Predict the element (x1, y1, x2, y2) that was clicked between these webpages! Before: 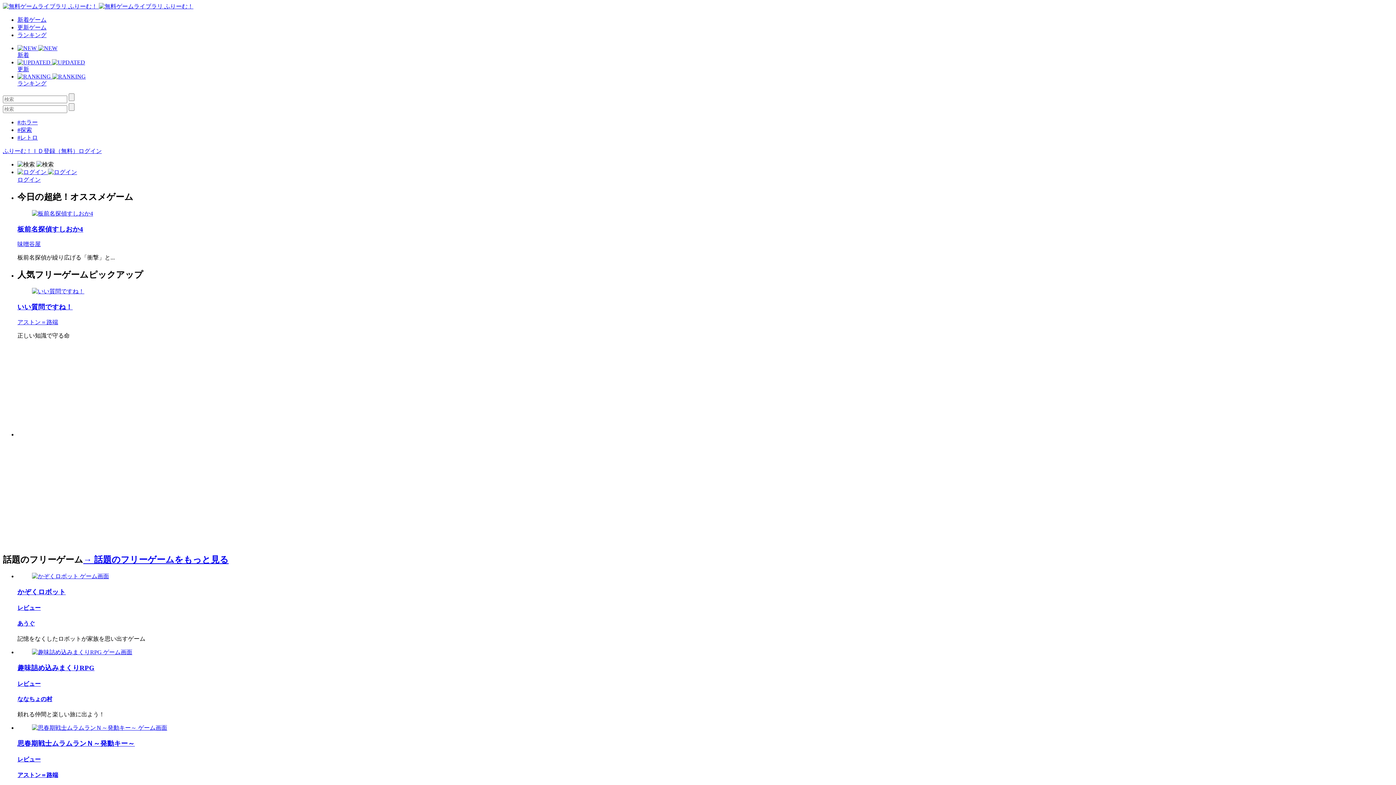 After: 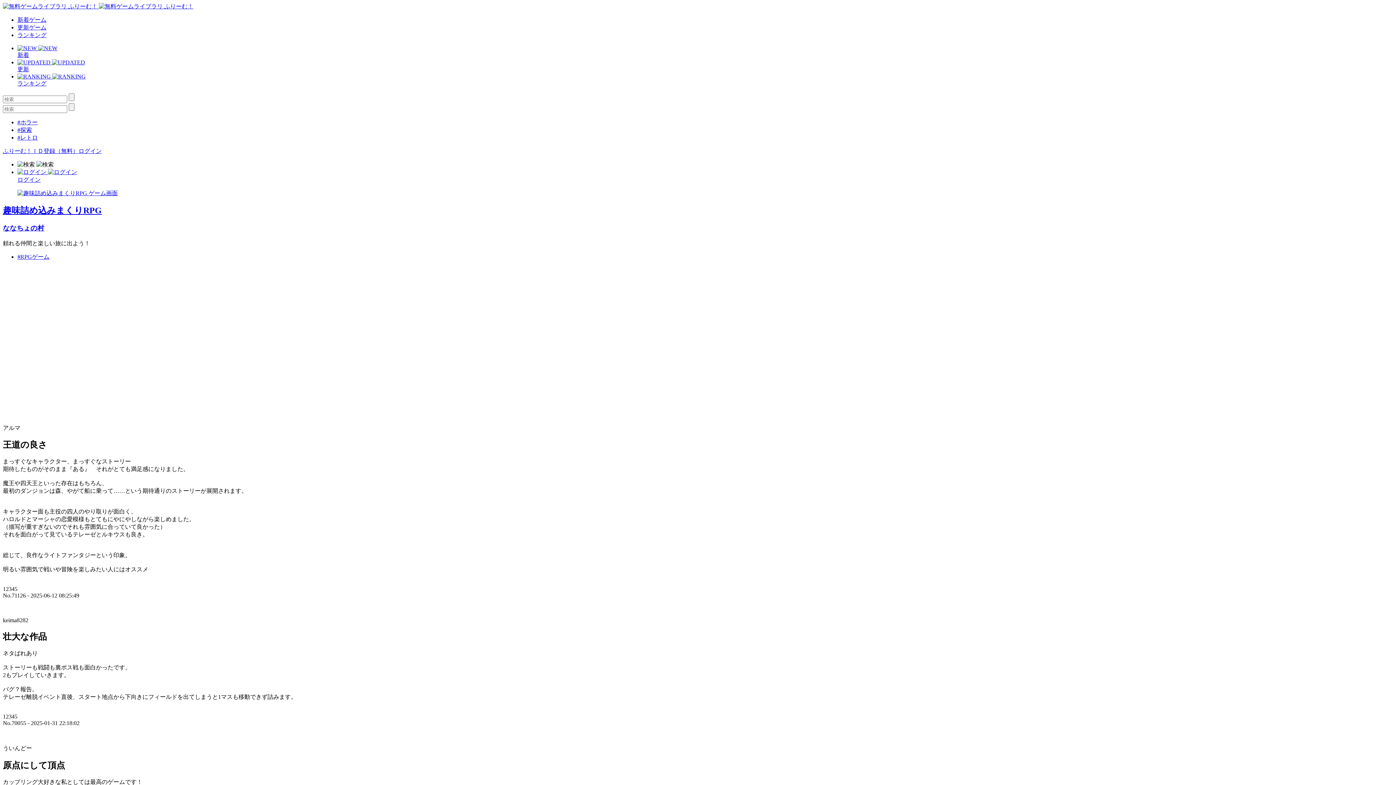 Action: bbox: (17, 681, 40, 687) label: レビュー